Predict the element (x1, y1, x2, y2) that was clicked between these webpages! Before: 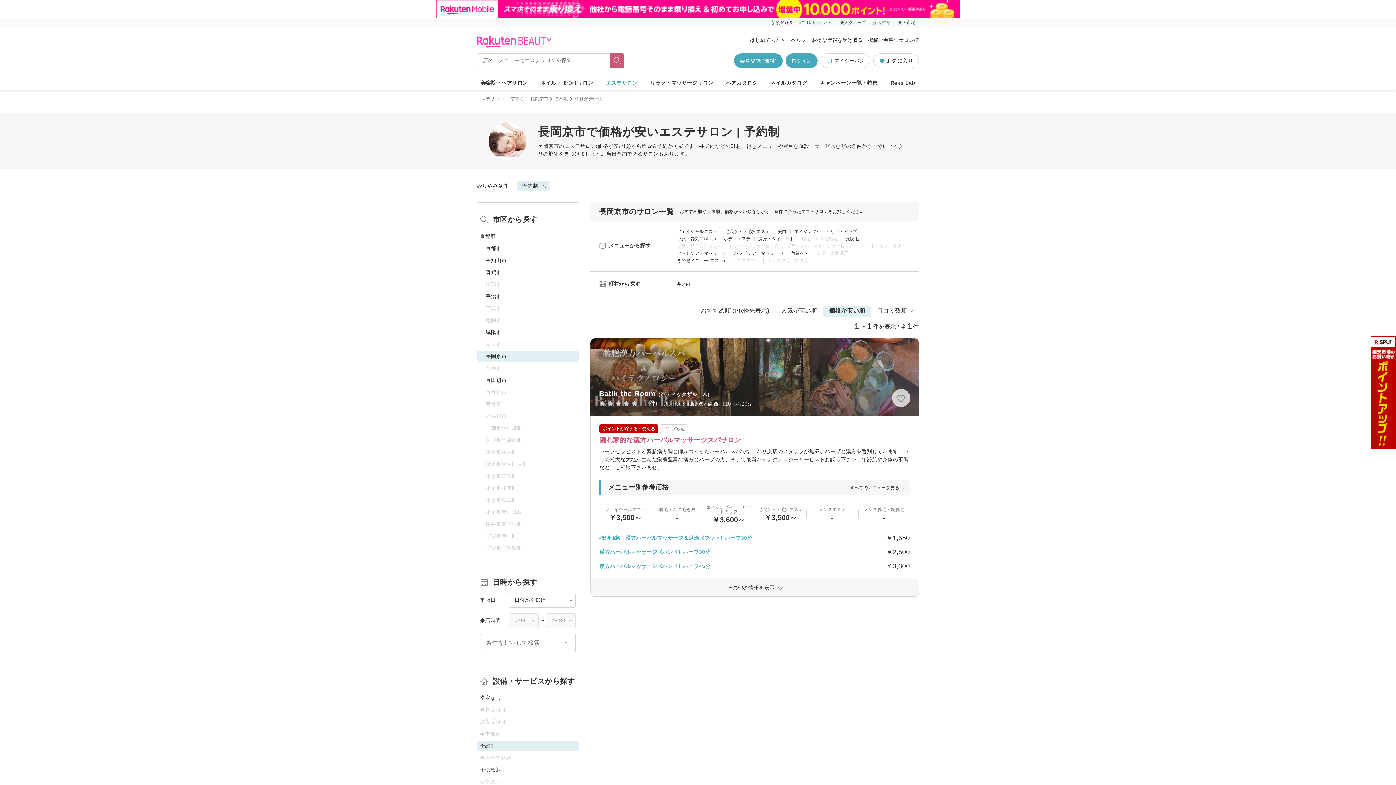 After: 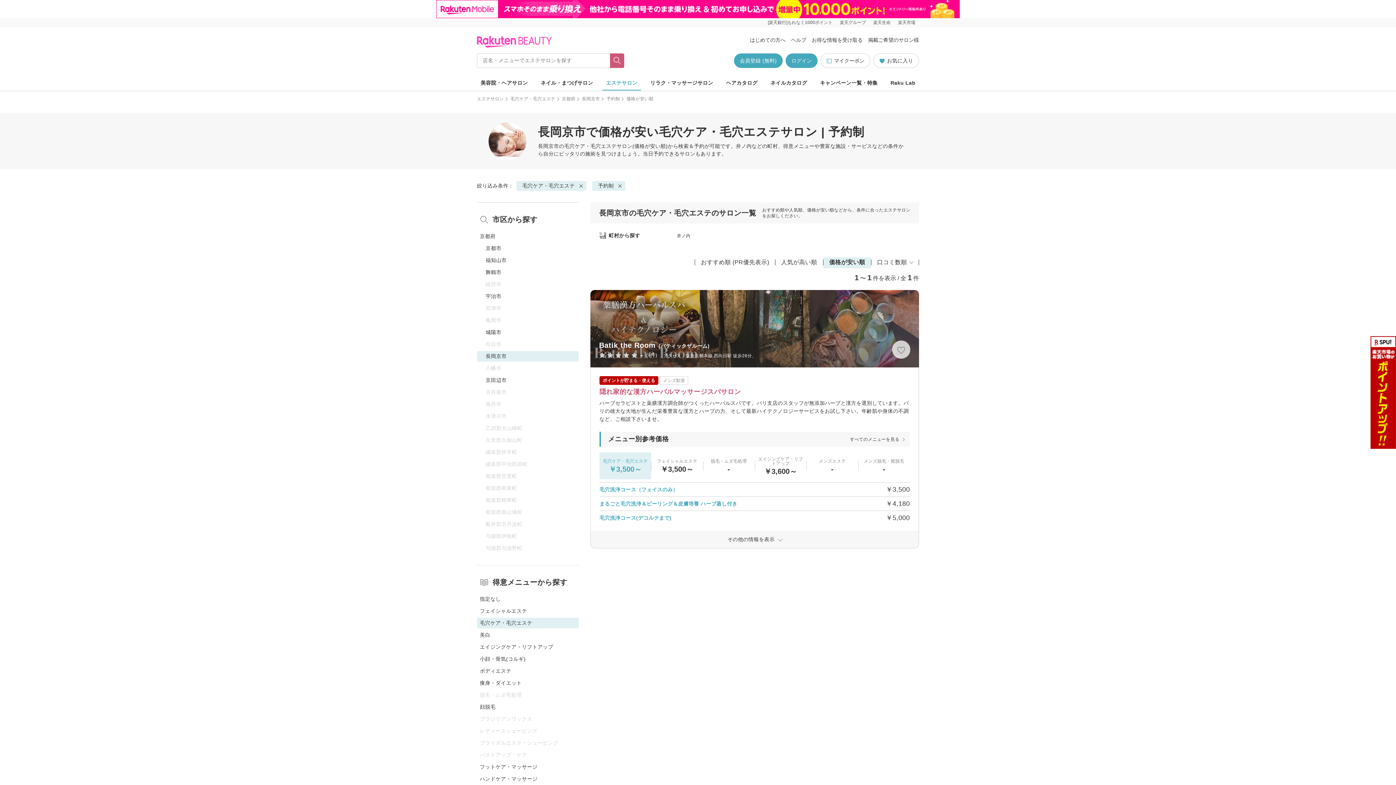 Action: label: 毛穴ケア・毛穴エステ bbox: (725, 229, 770, 234)